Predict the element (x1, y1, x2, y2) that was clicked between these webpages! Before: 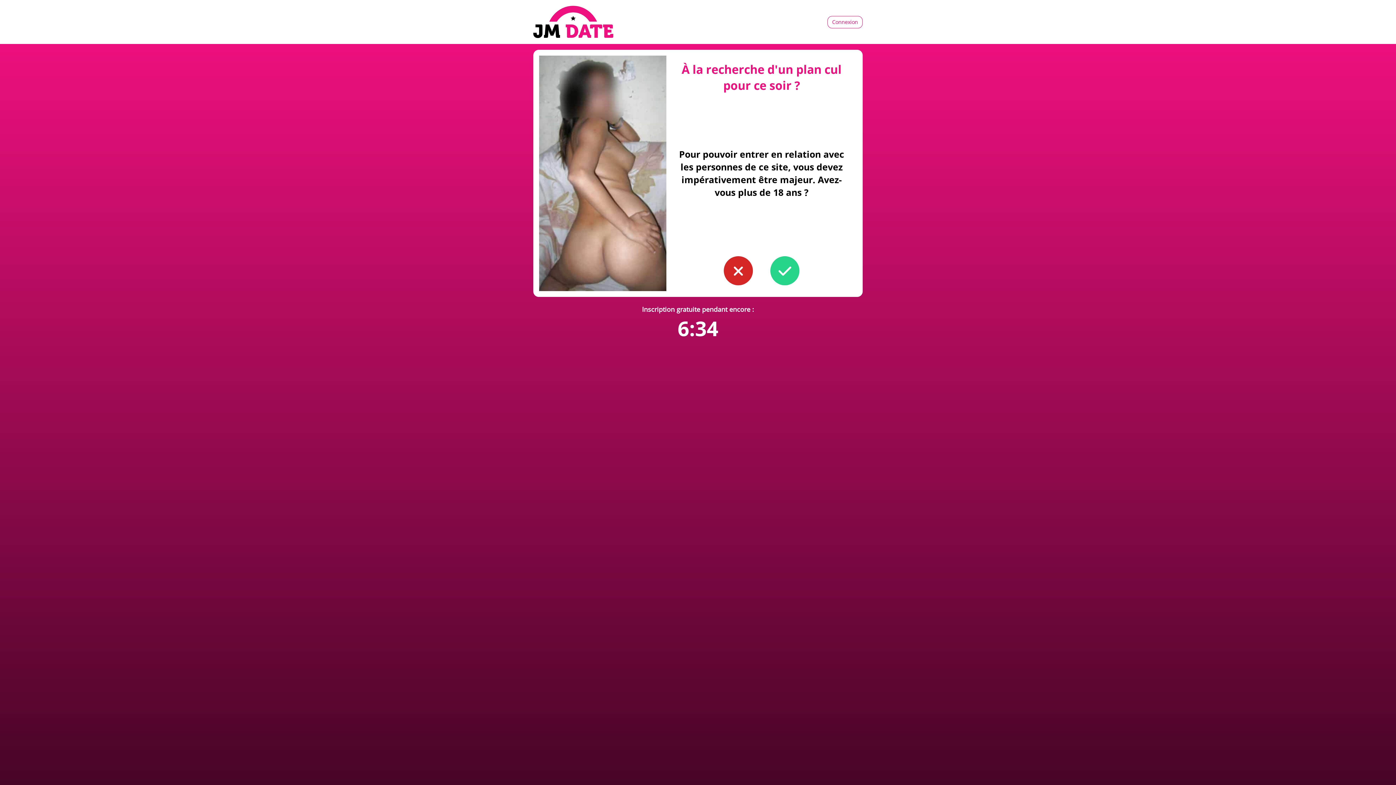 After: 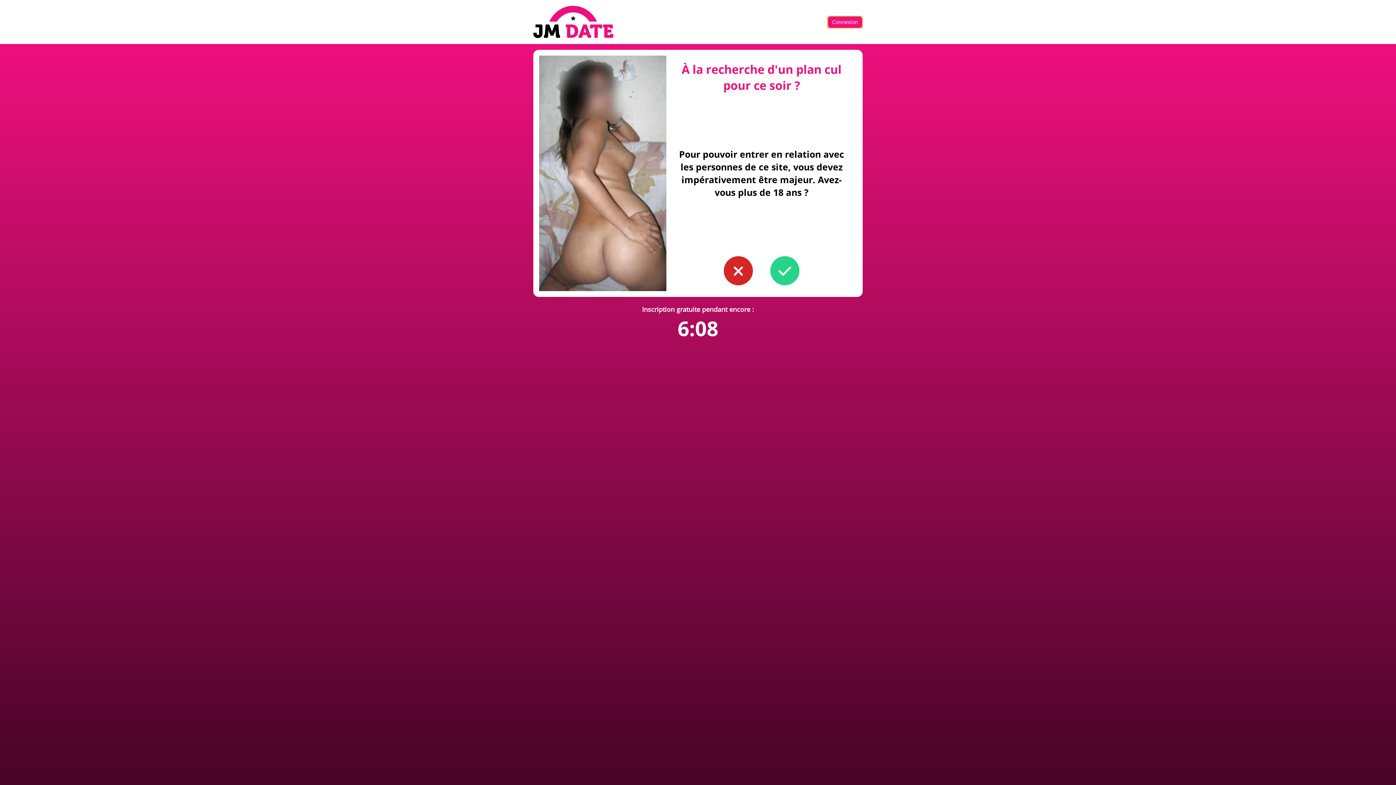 Action: bbox: (827, 15, 862, 28) label: Connexion